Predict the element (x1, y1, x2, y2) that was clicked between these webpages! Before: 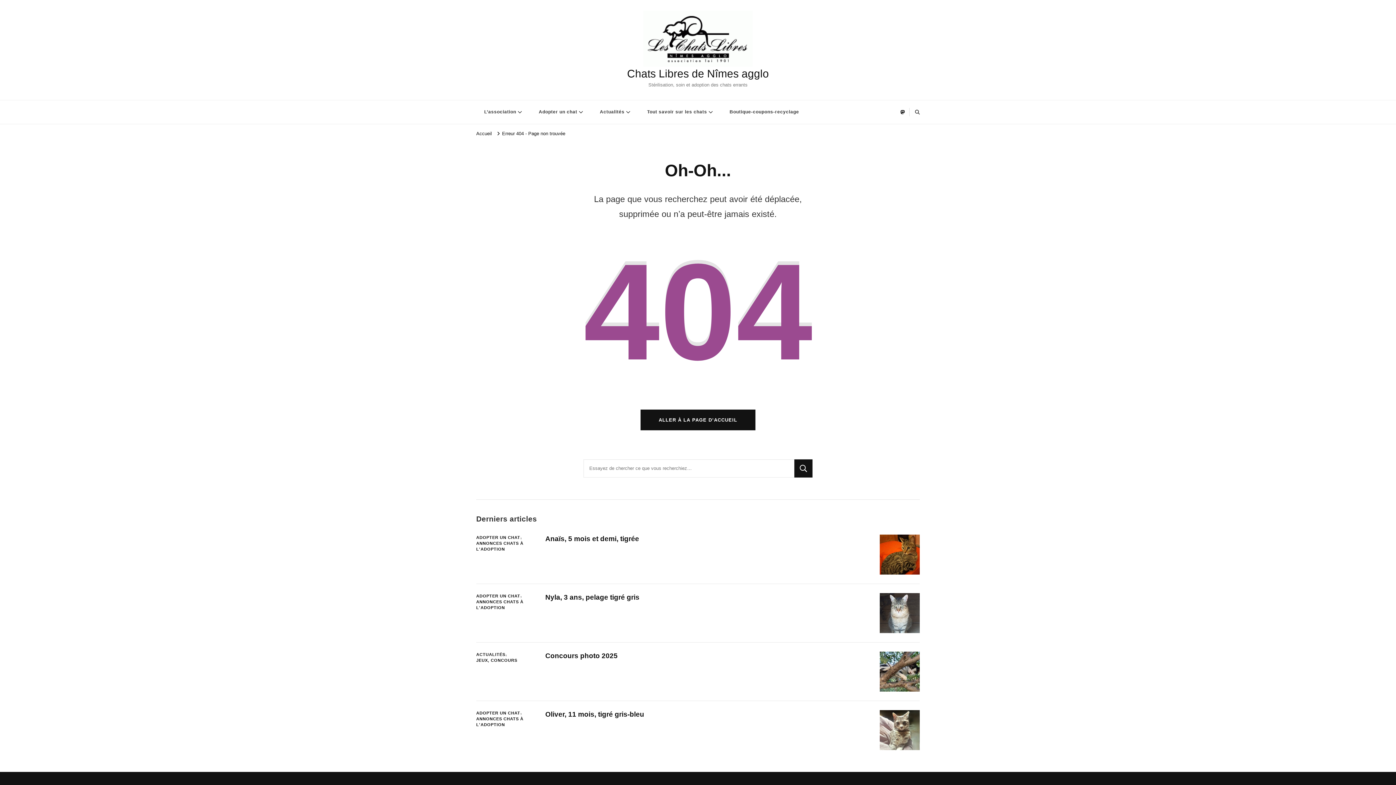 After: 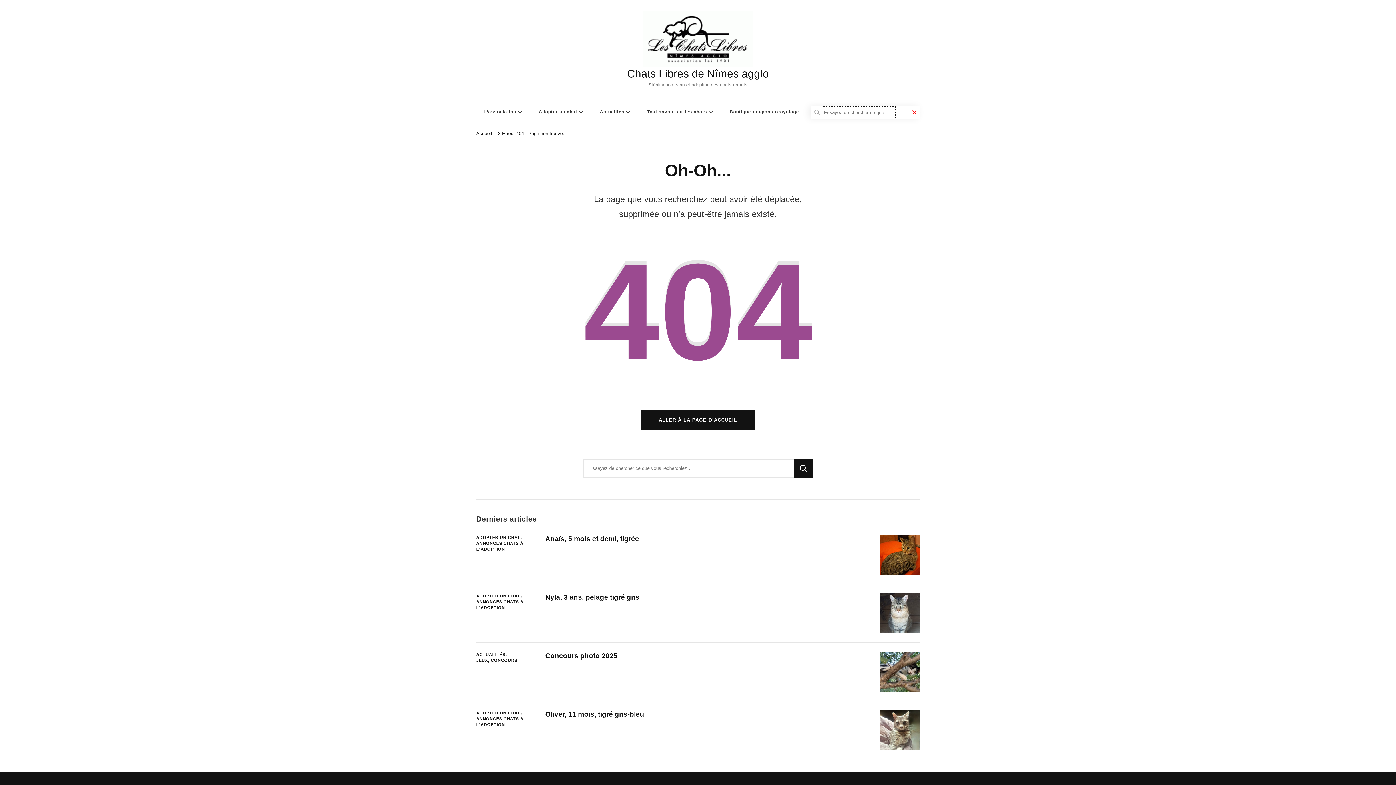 Action: bbox: (915, 107, 920, 116)